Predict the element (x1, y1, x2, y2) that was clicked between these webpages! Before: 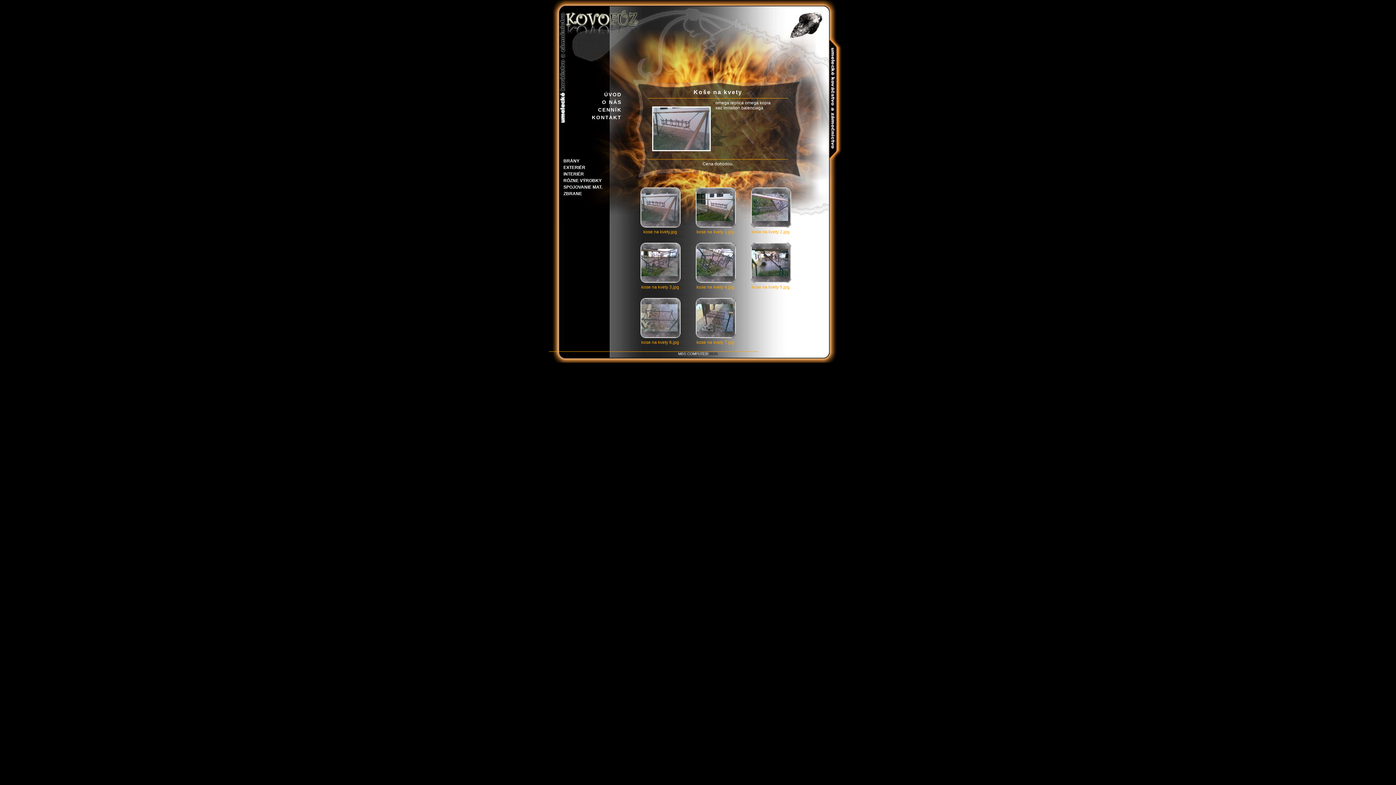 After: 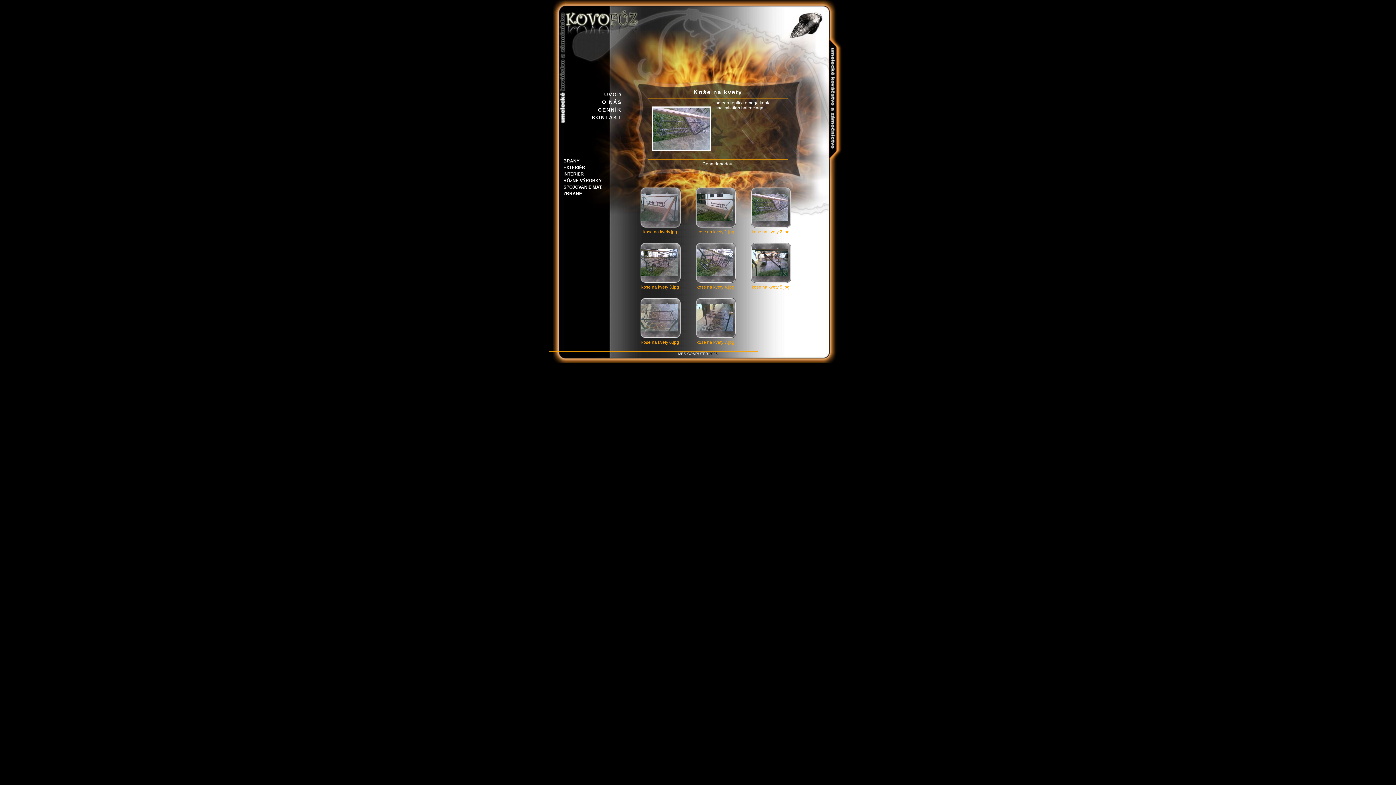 Action: bbox: (751, 217, 788, 222)